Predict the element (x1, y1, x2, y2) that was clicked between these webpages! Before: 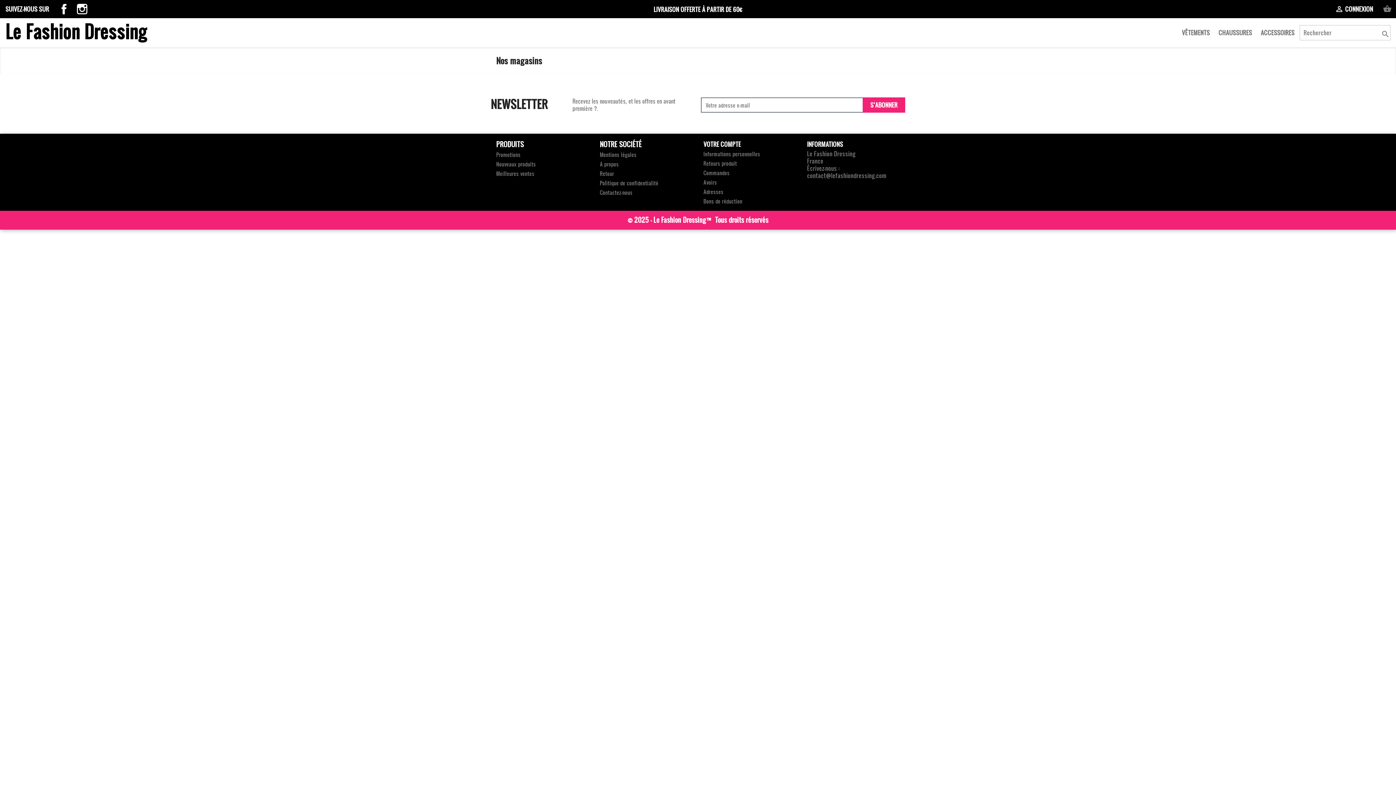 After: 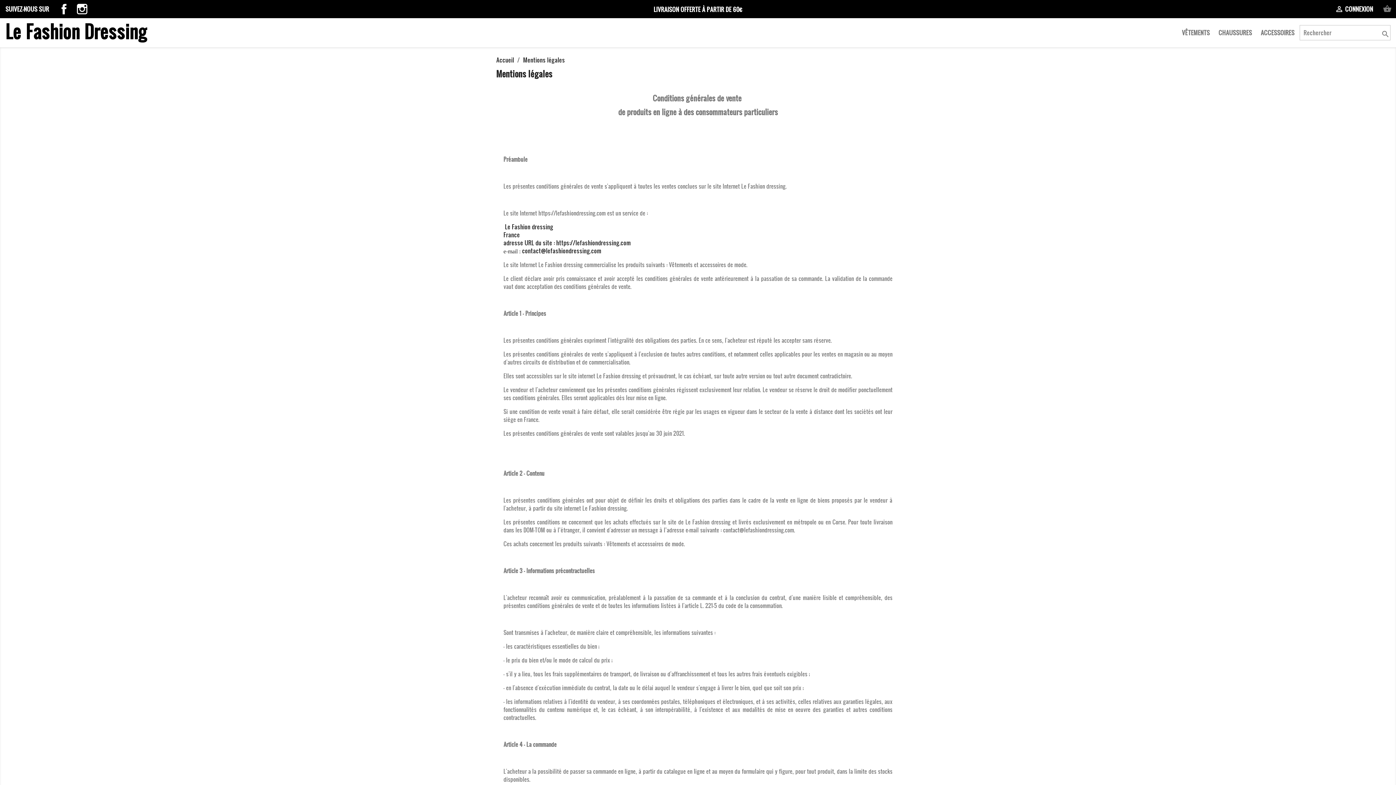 Action: bbox: (600, 150, 636, 158) label: Mentions légales